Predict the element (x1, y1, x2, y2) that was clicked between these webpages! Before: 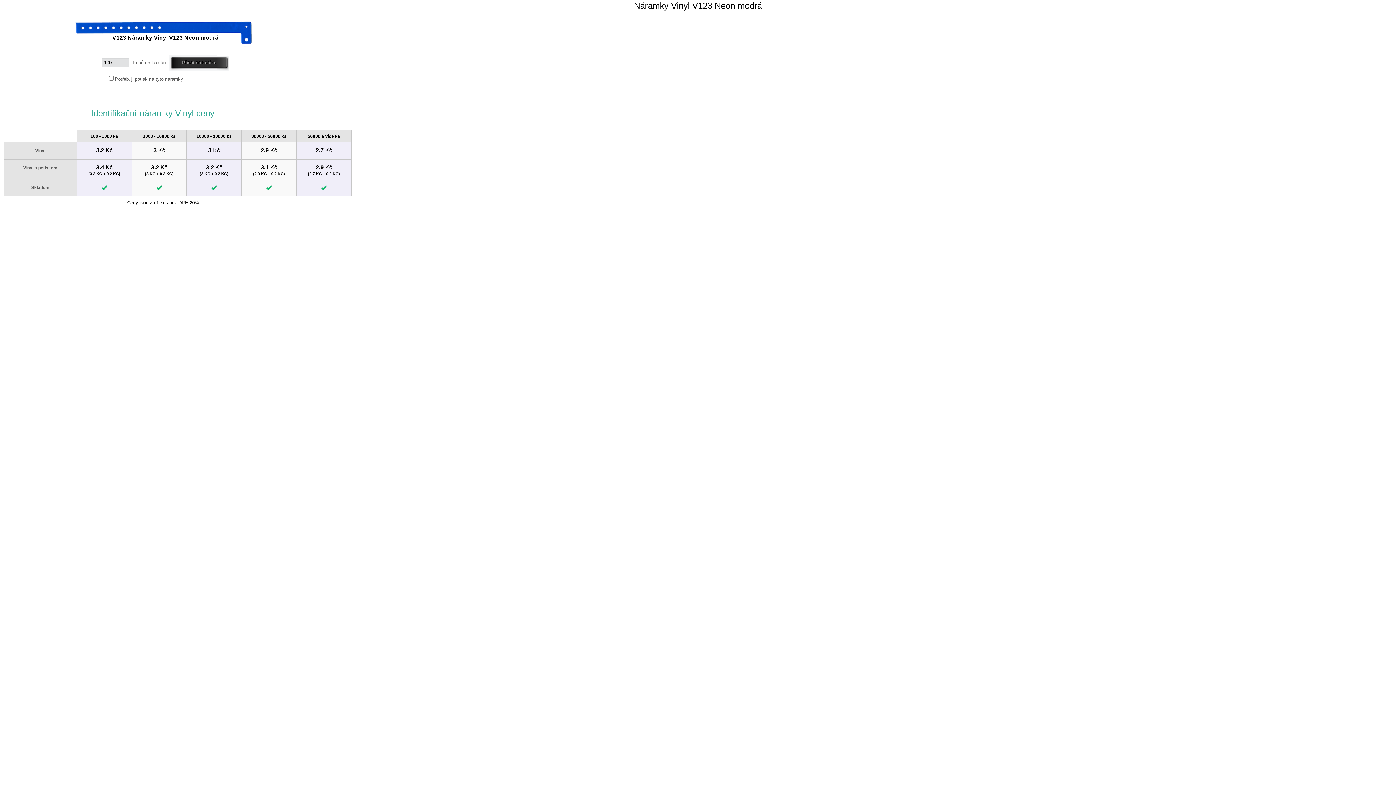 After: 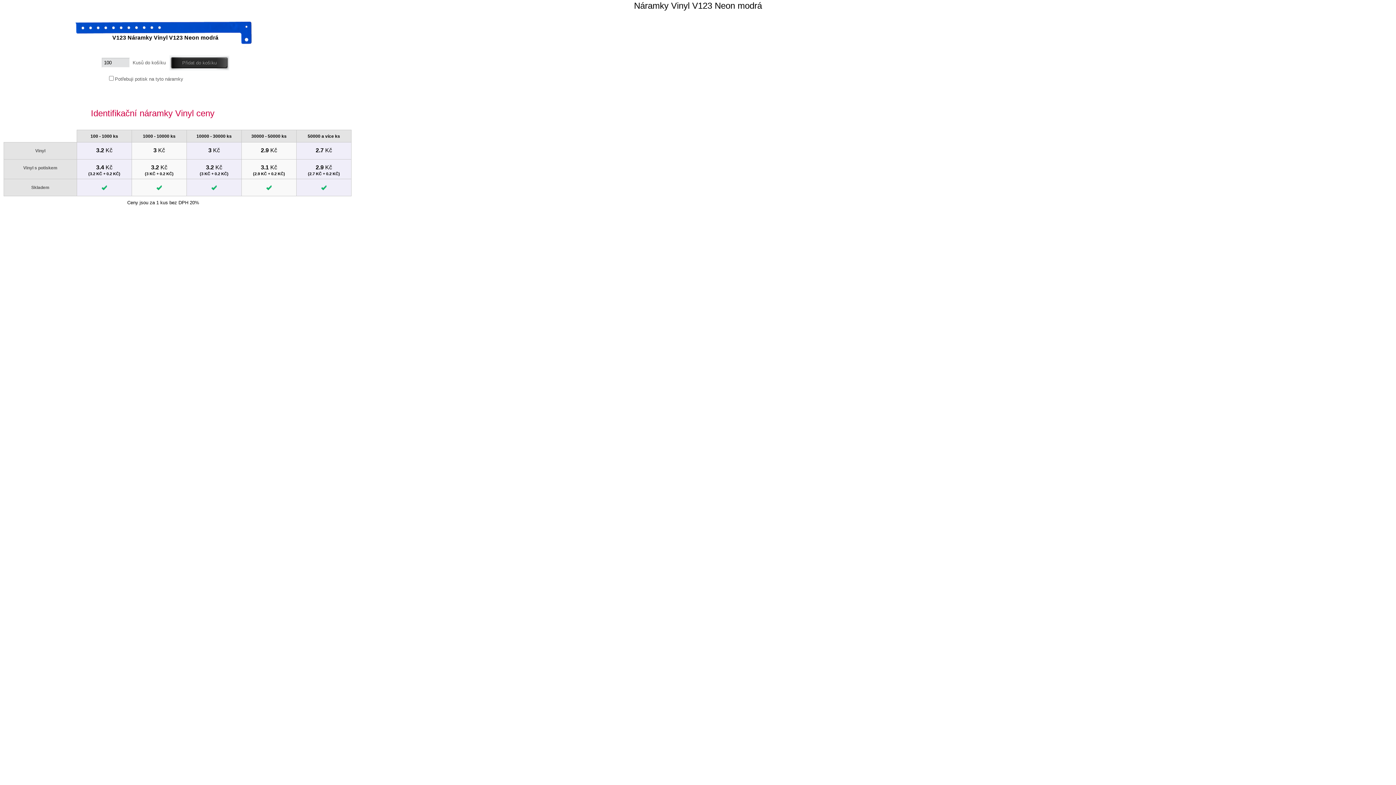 Action: label: Identifikační náramky Vinyl ceny bbox: (90, 108, 214, 118)